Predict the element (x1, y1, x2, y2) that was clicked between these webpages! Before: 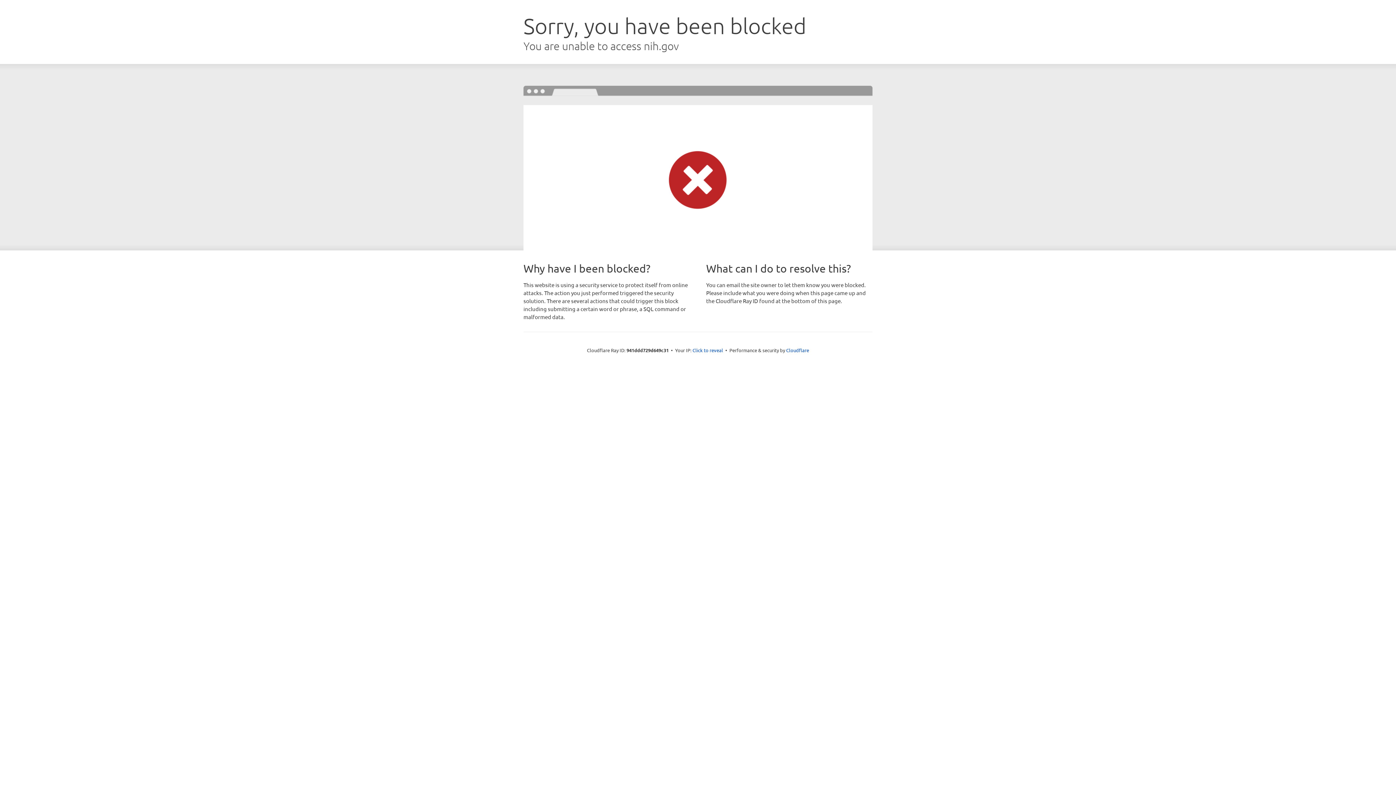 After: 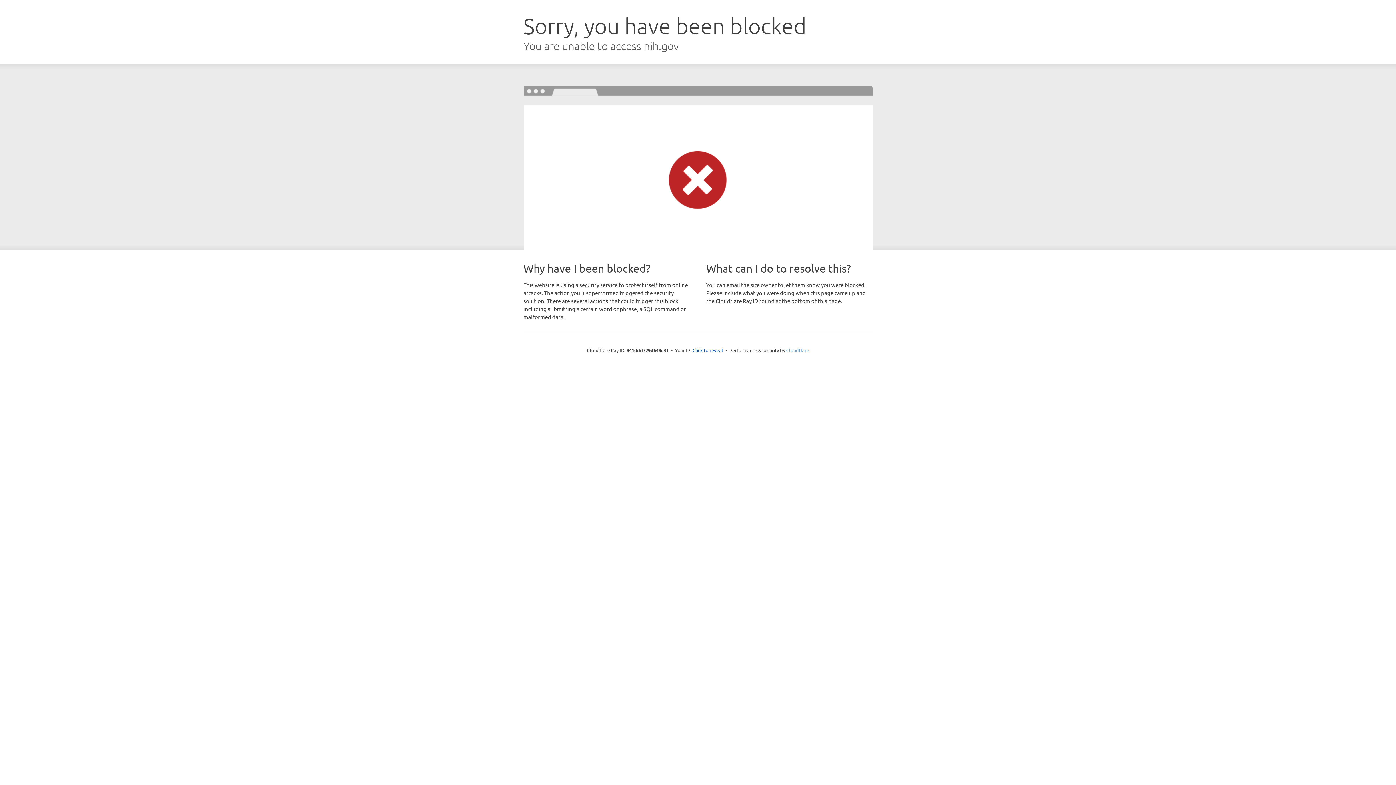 Action: bbox: (786, 347, 809, 353) label: Cloudflare